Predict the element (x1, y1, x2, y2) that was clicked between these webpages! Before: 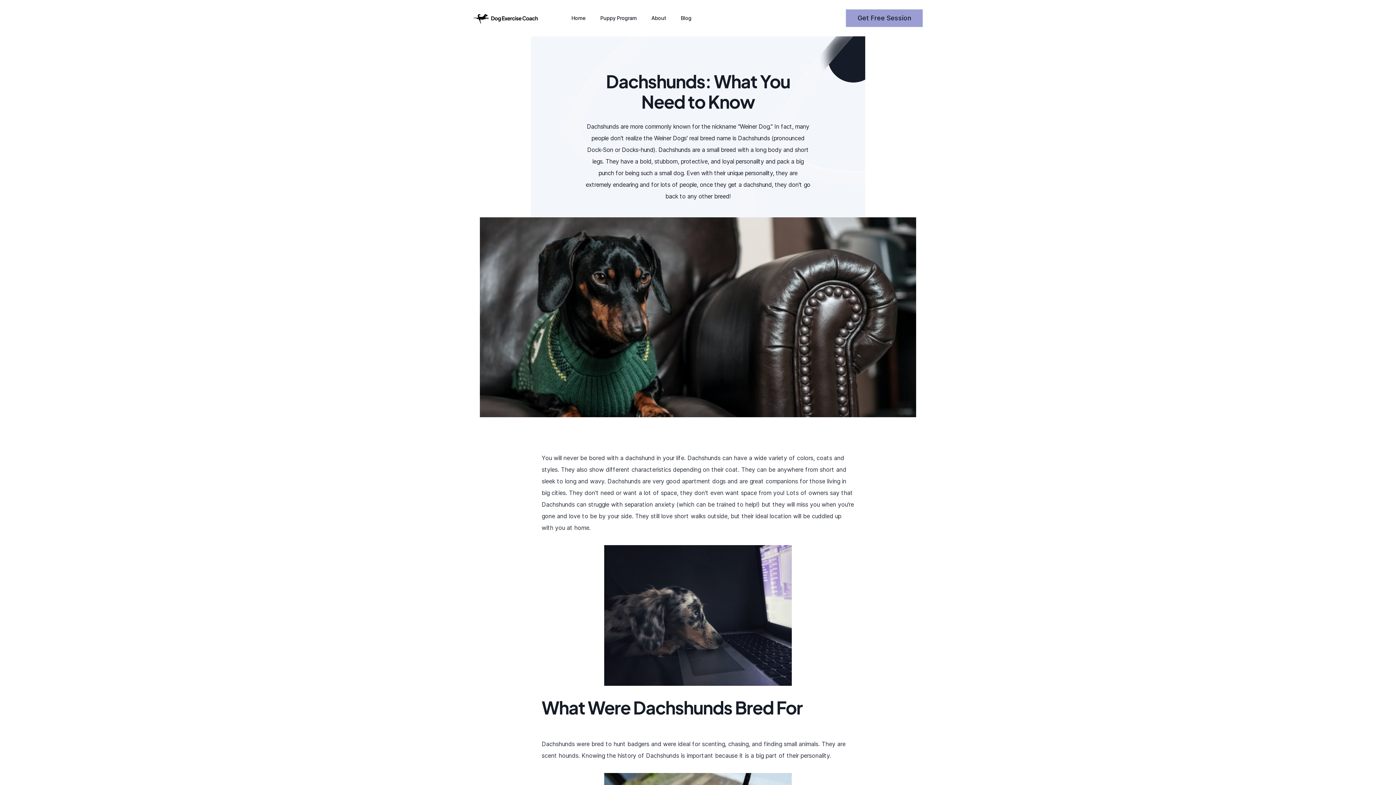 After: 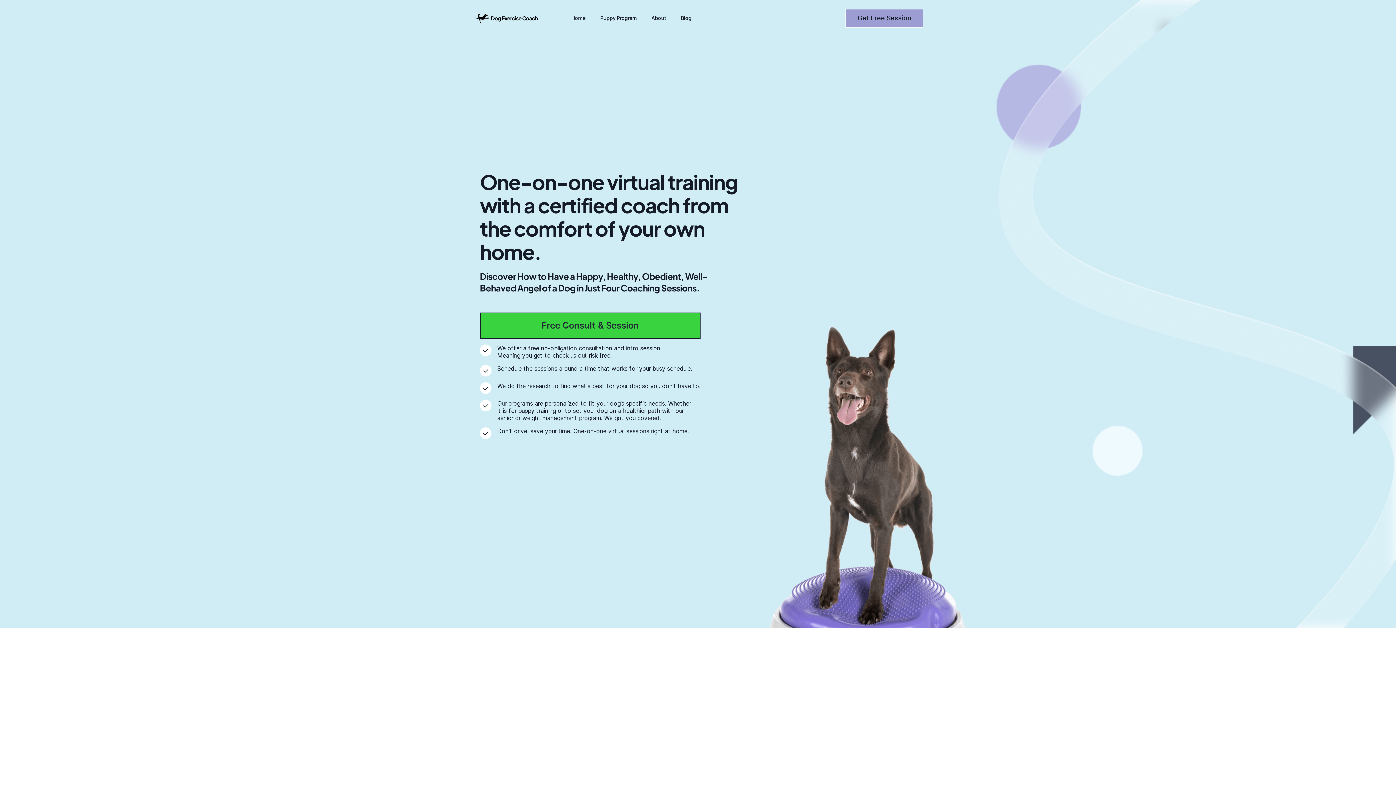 Action: bbox: (564, 9, 593, 26) label: Home